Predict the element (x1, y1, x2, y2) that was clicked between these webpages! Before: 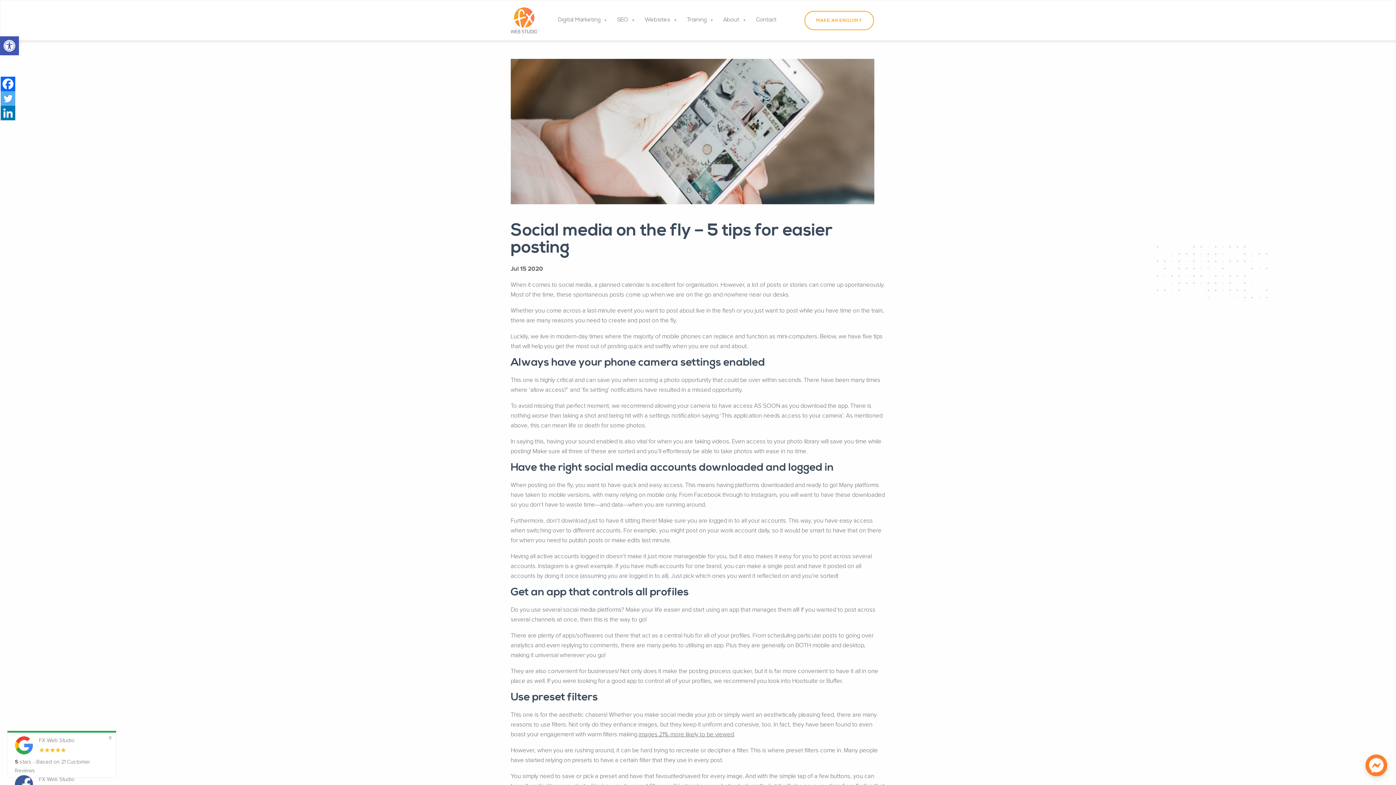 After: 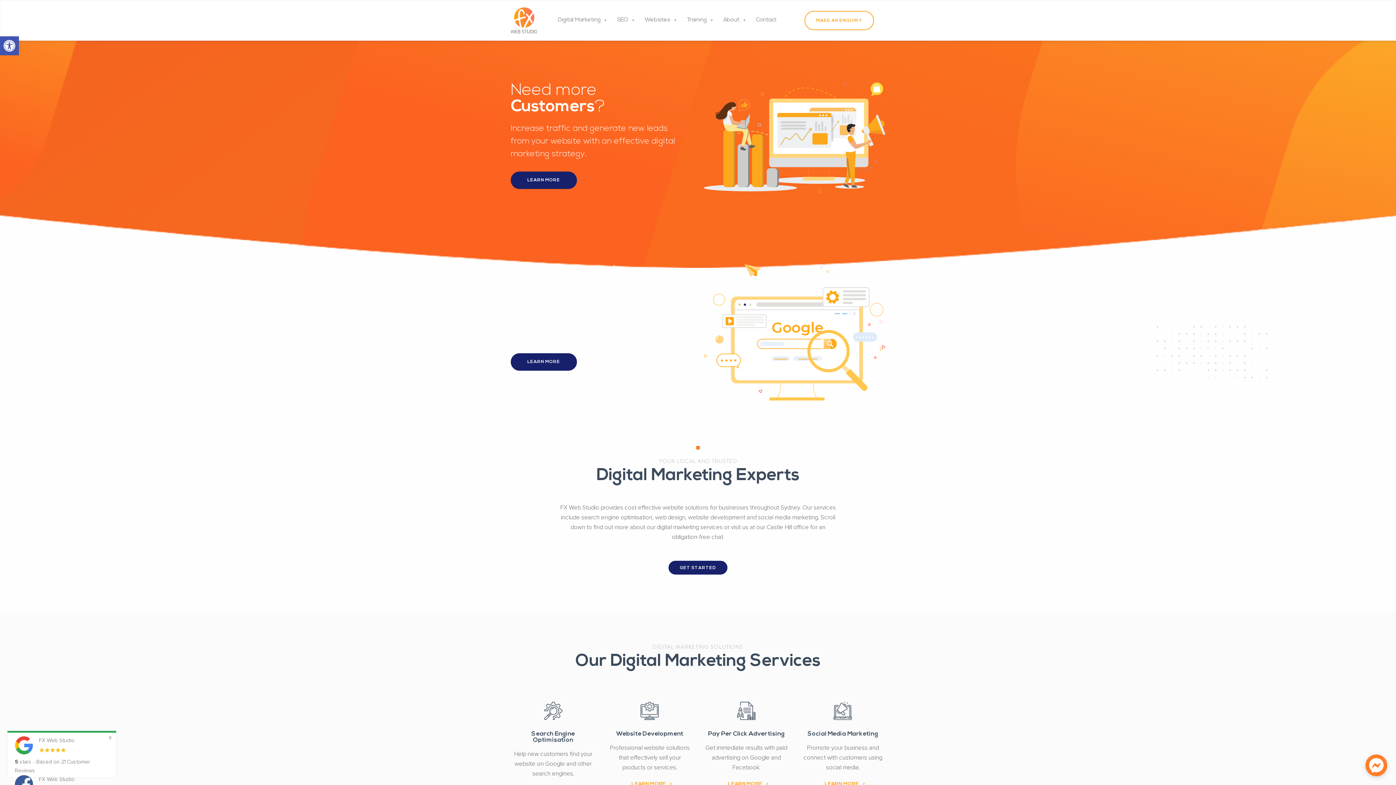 Action: bbox: (510, 17, 537, 23)